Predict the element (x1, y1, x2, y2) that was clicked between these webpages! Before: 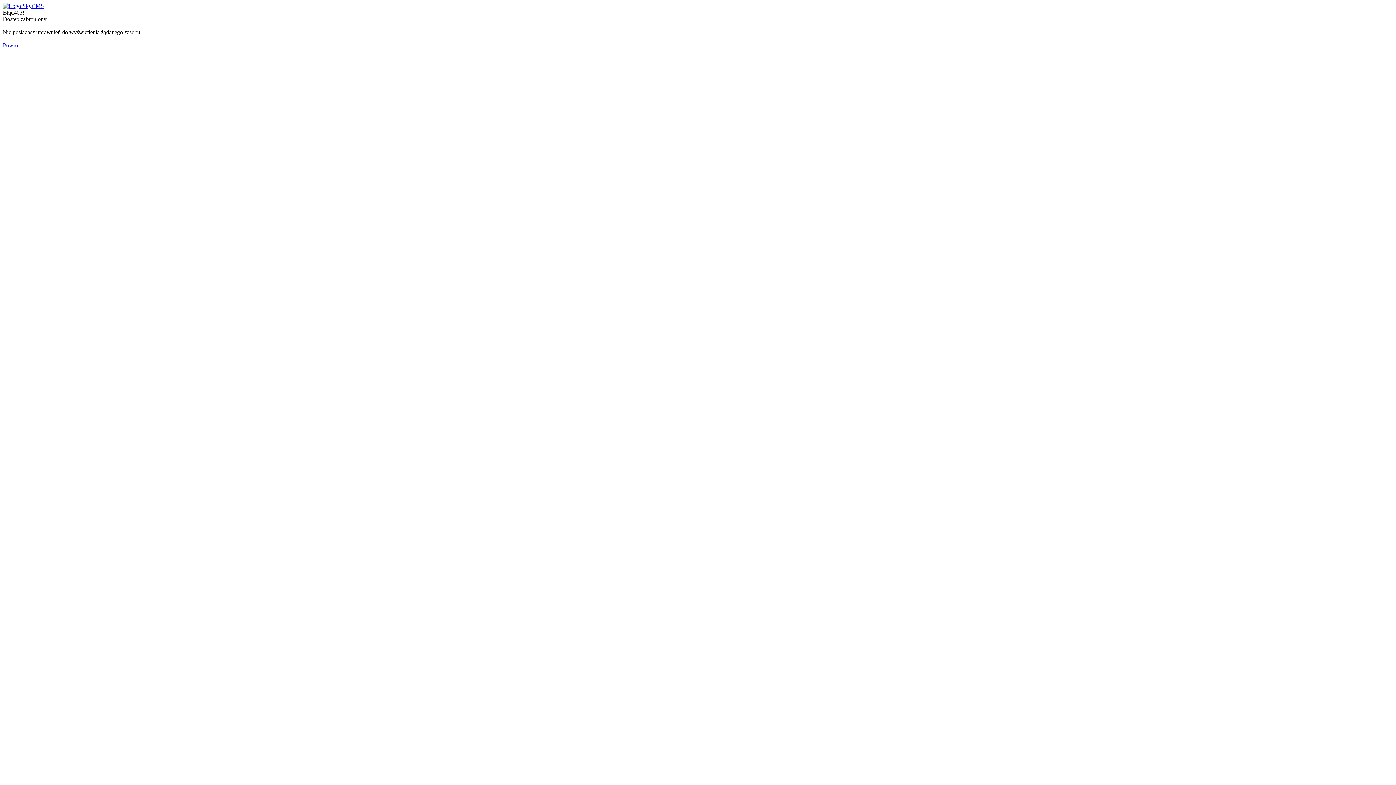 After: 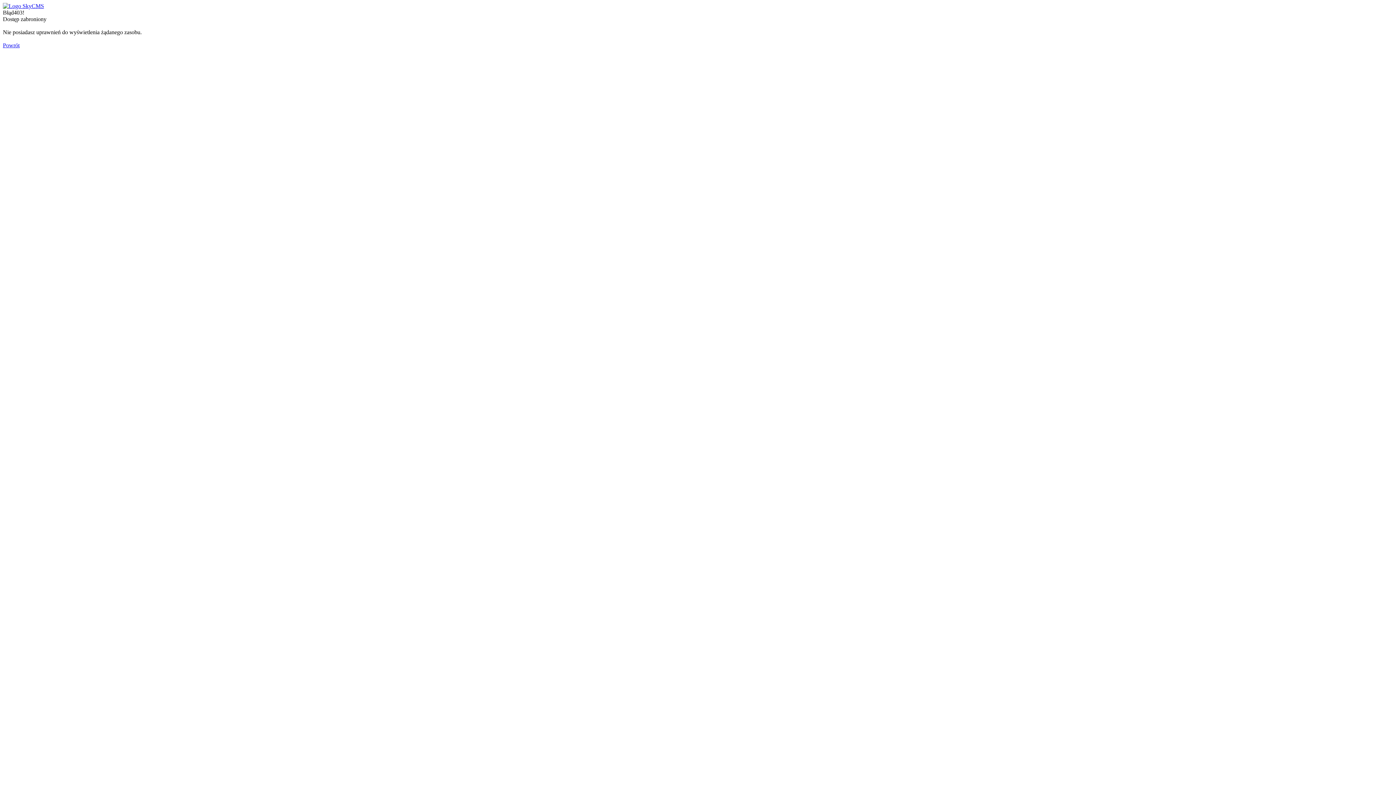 Action: bbox: (2, 2, 44, 9)